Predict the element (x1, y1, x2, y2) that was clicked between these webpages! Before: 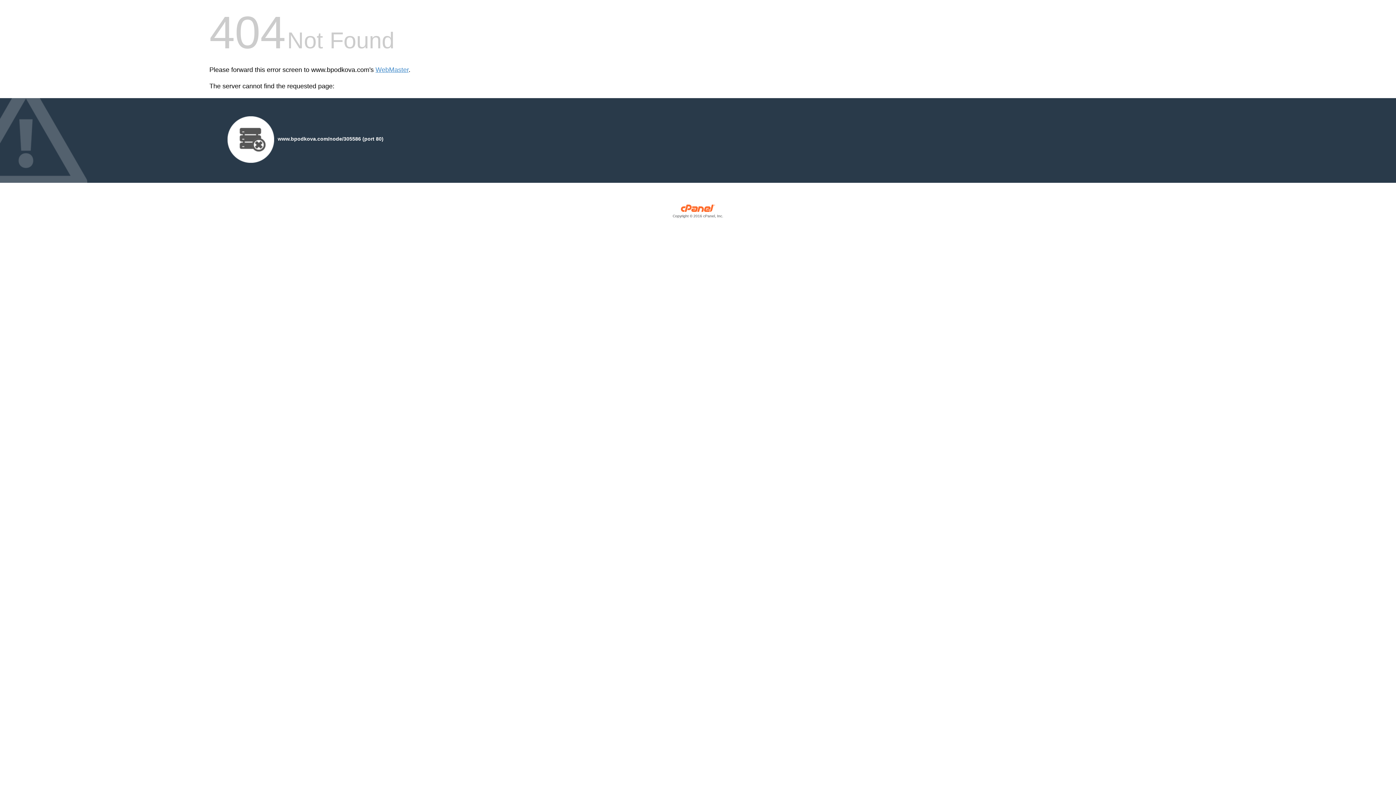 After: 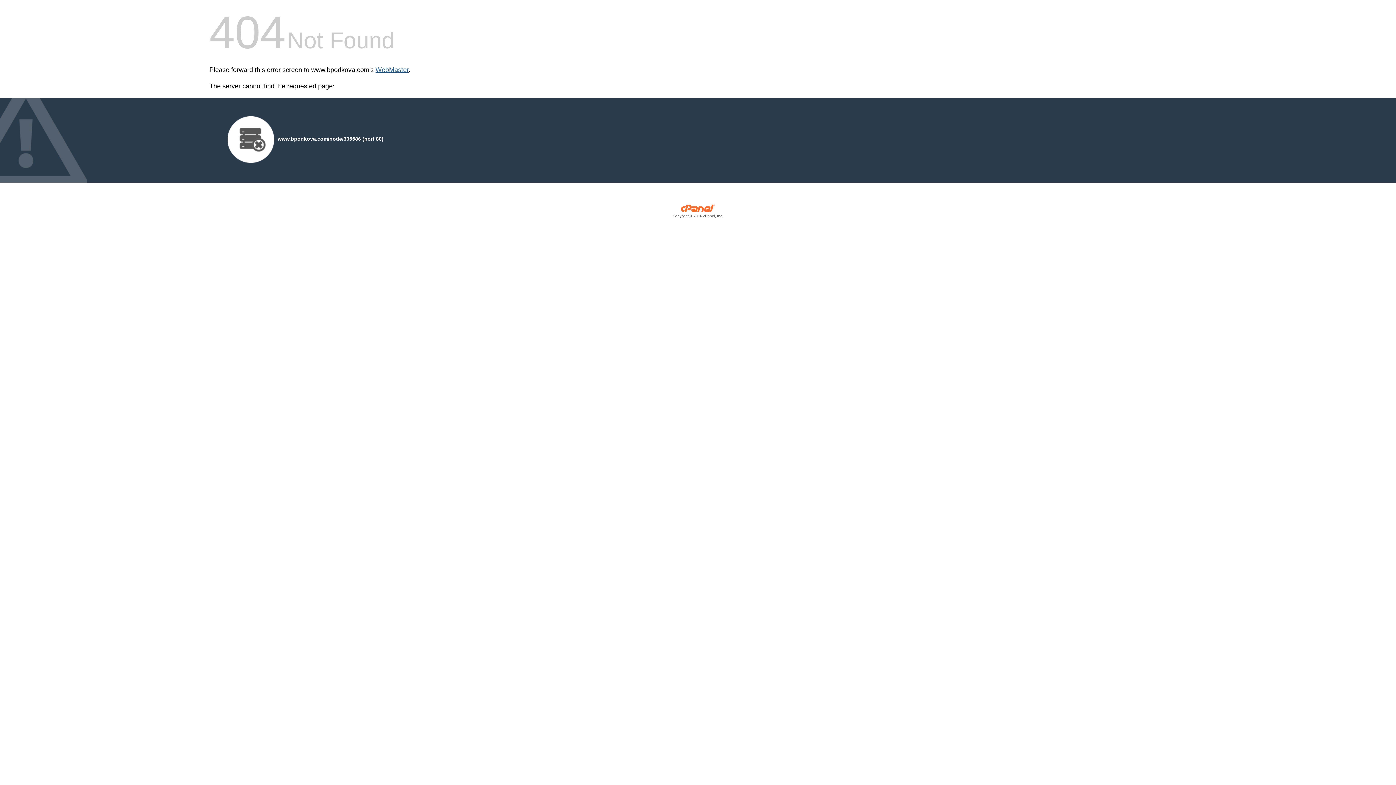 Action: bbox: (375, 66, 408, 73) label: WebMaster